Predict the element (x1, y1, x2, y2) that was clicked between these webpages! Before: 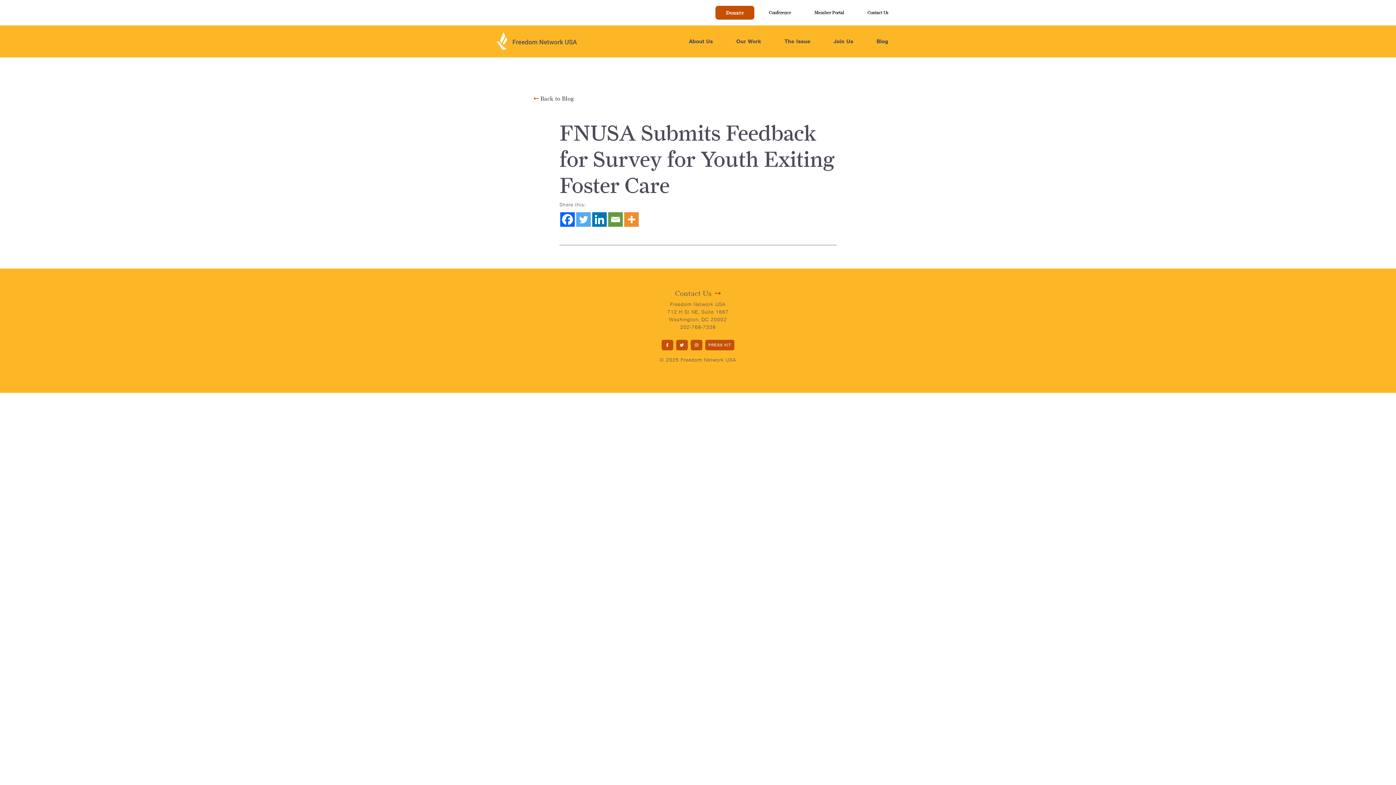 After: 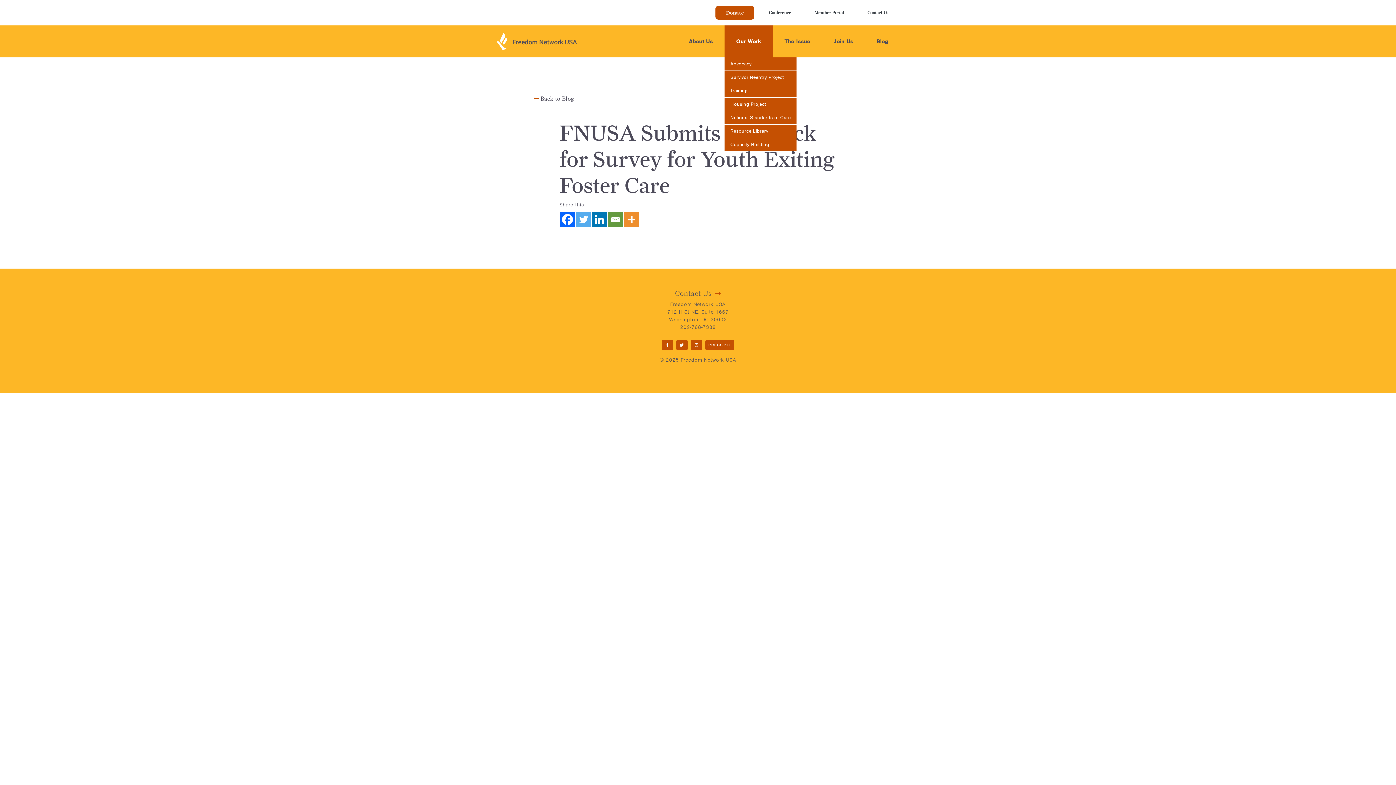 Action: label: Our Work bbox: (724, 25, 773, 57)